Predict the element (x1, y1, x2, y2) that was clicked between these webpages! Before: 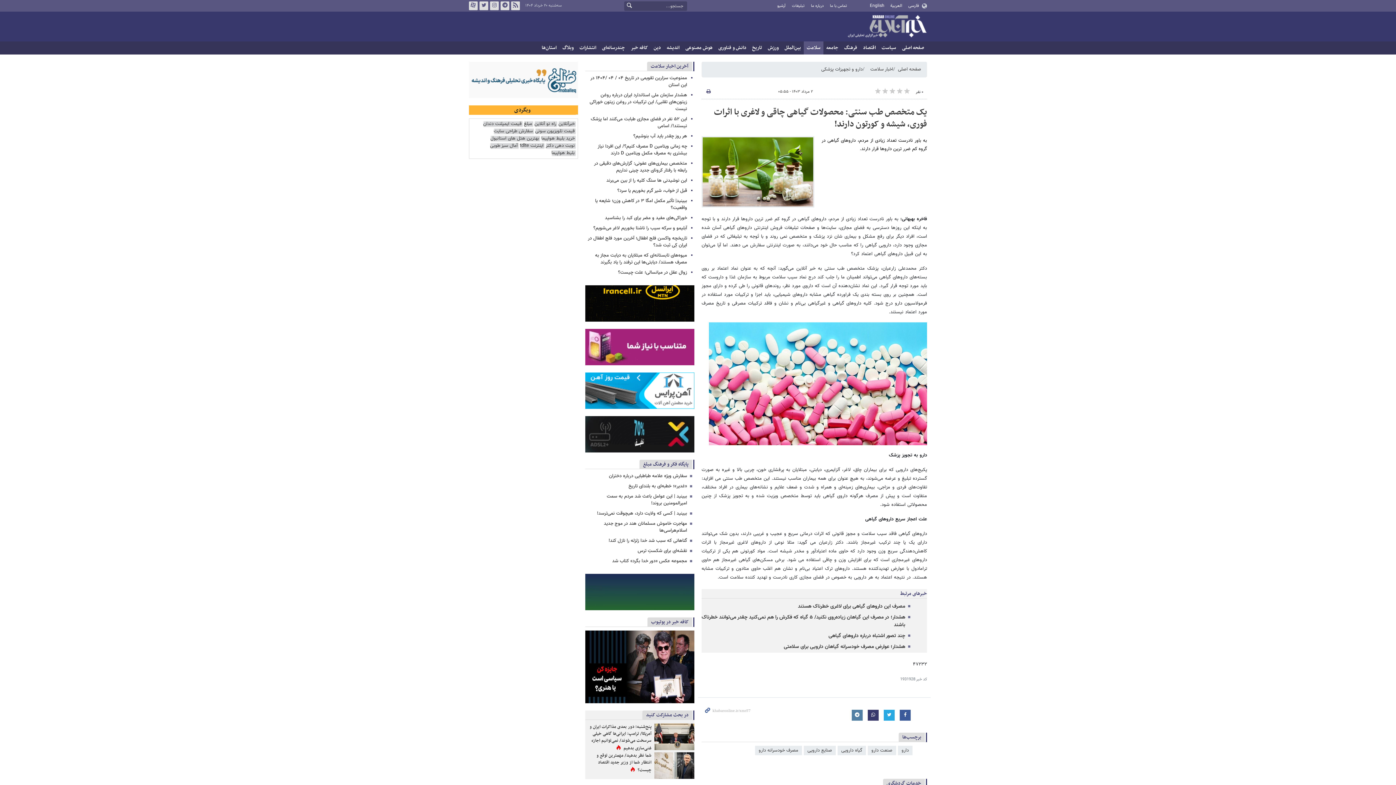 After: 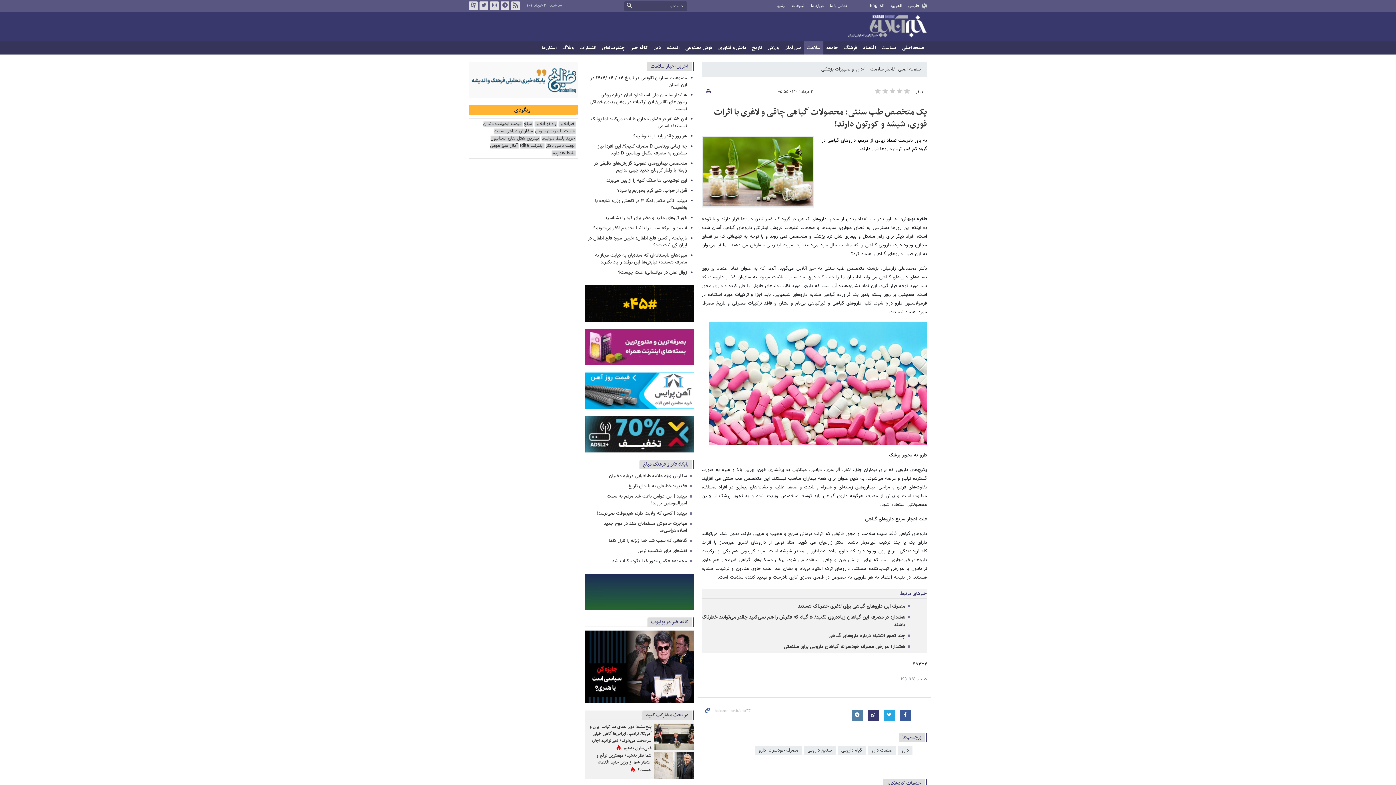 Action: label: راه نو آنلاین bbox: (533, 120, 557, 127)